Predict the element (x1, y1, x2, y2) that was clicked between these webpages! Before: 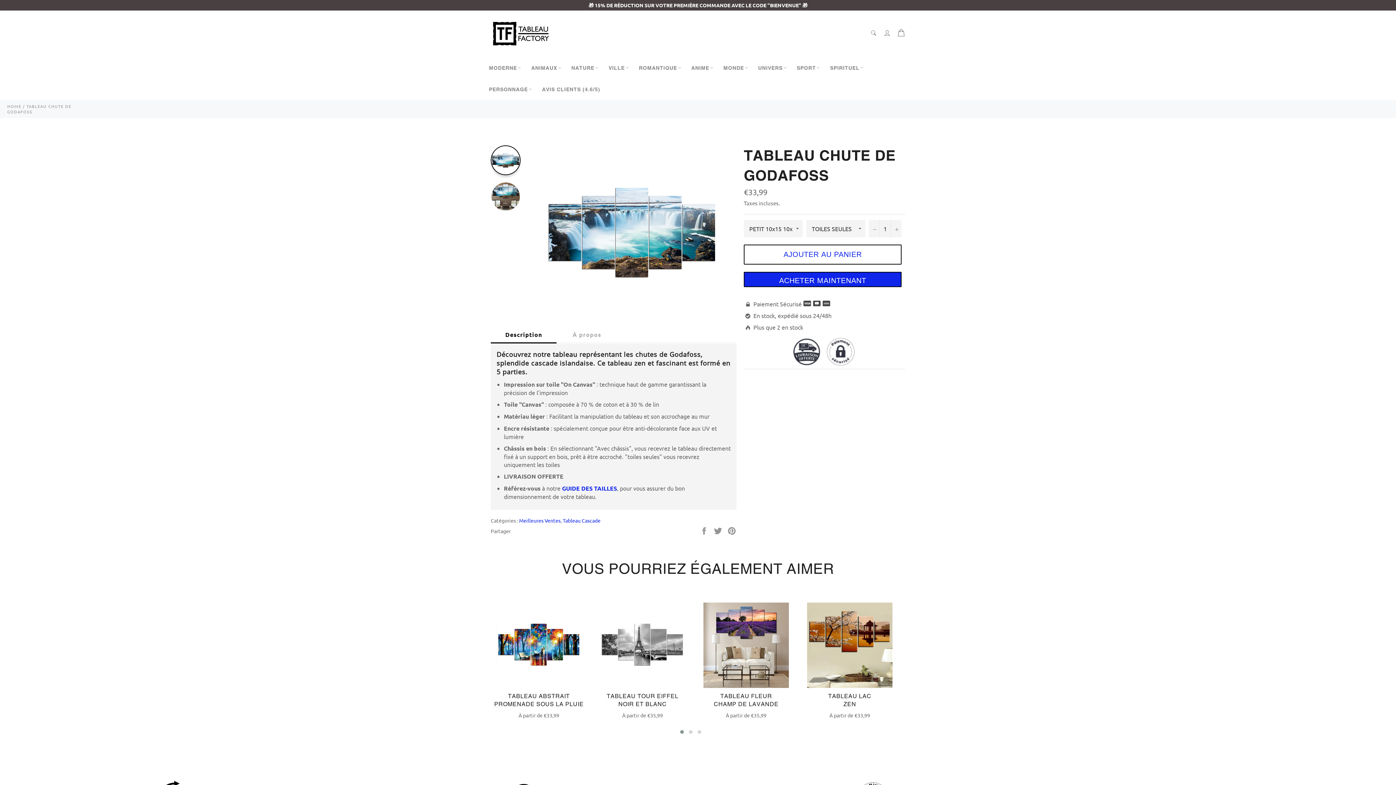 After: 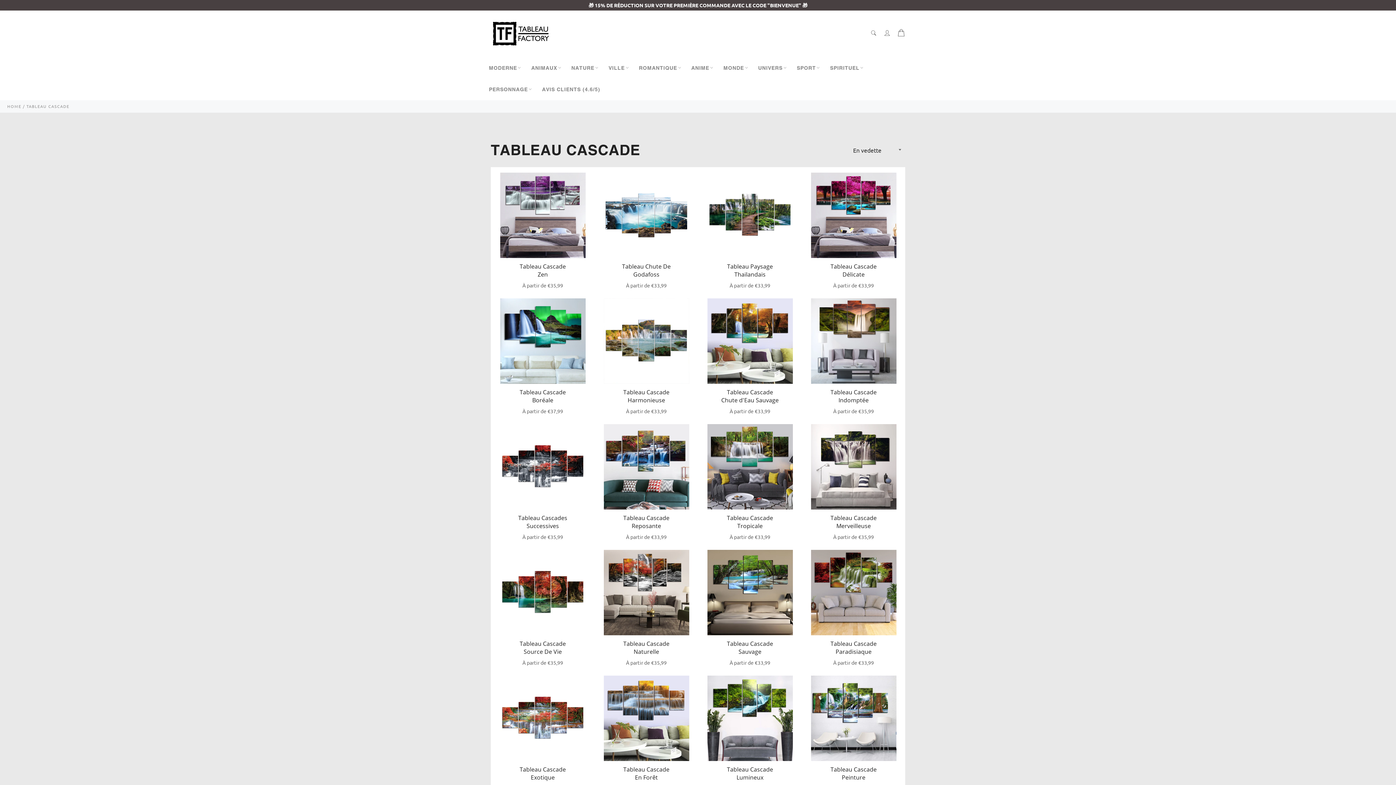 Action: bbox: (562, 517, 600, 524) label: Tableau Cascade